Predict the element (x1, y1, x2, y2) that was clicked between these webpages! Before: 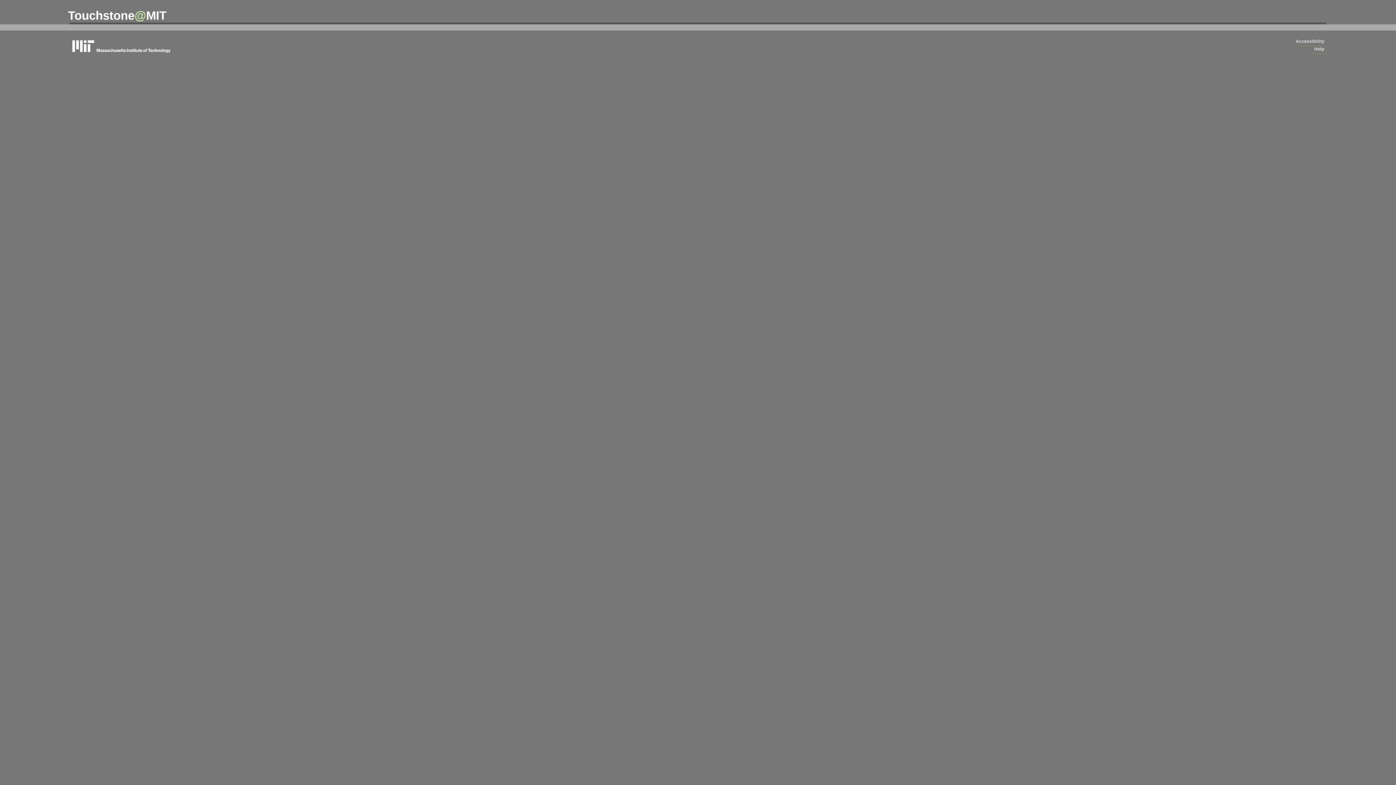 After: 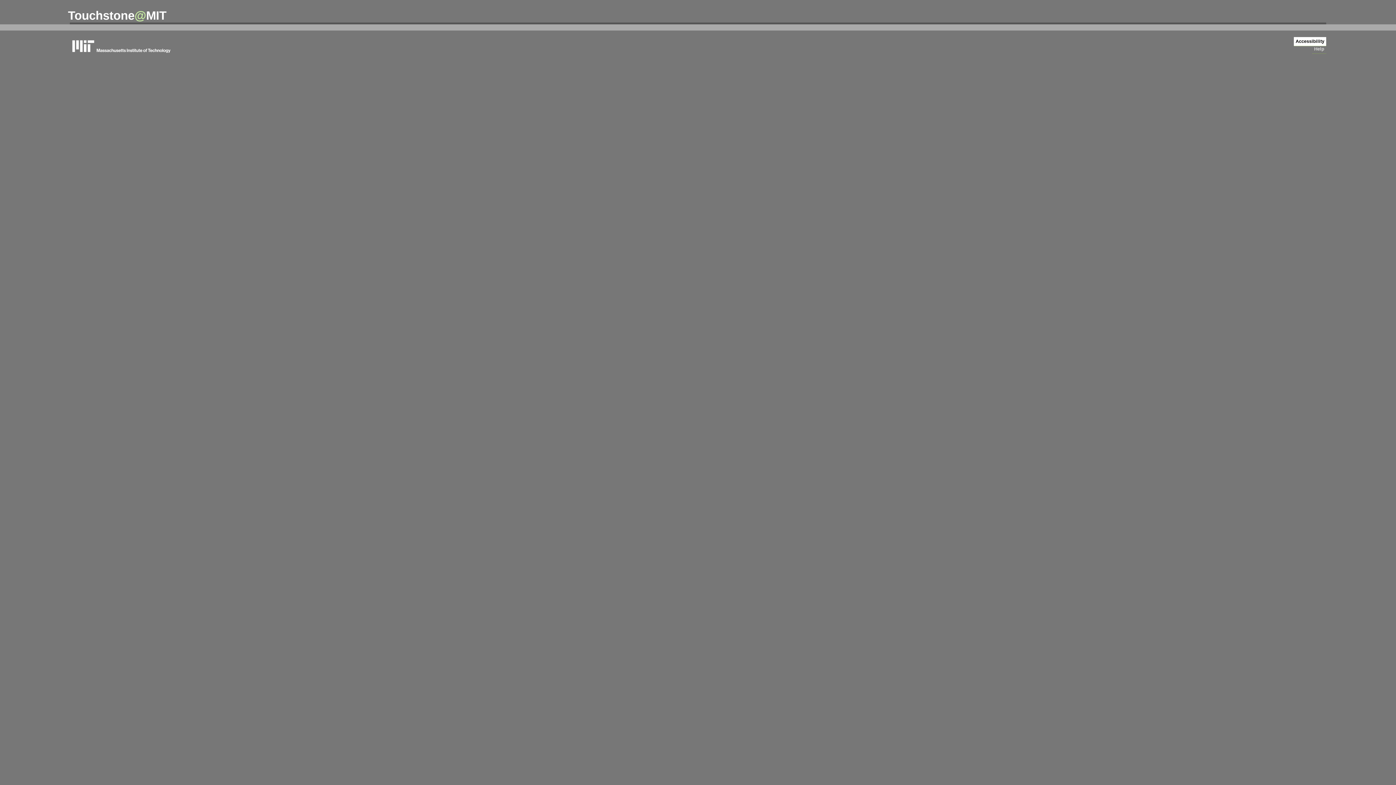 Action: label: Accessibility bbox: (1294, 37, 1326, 46)